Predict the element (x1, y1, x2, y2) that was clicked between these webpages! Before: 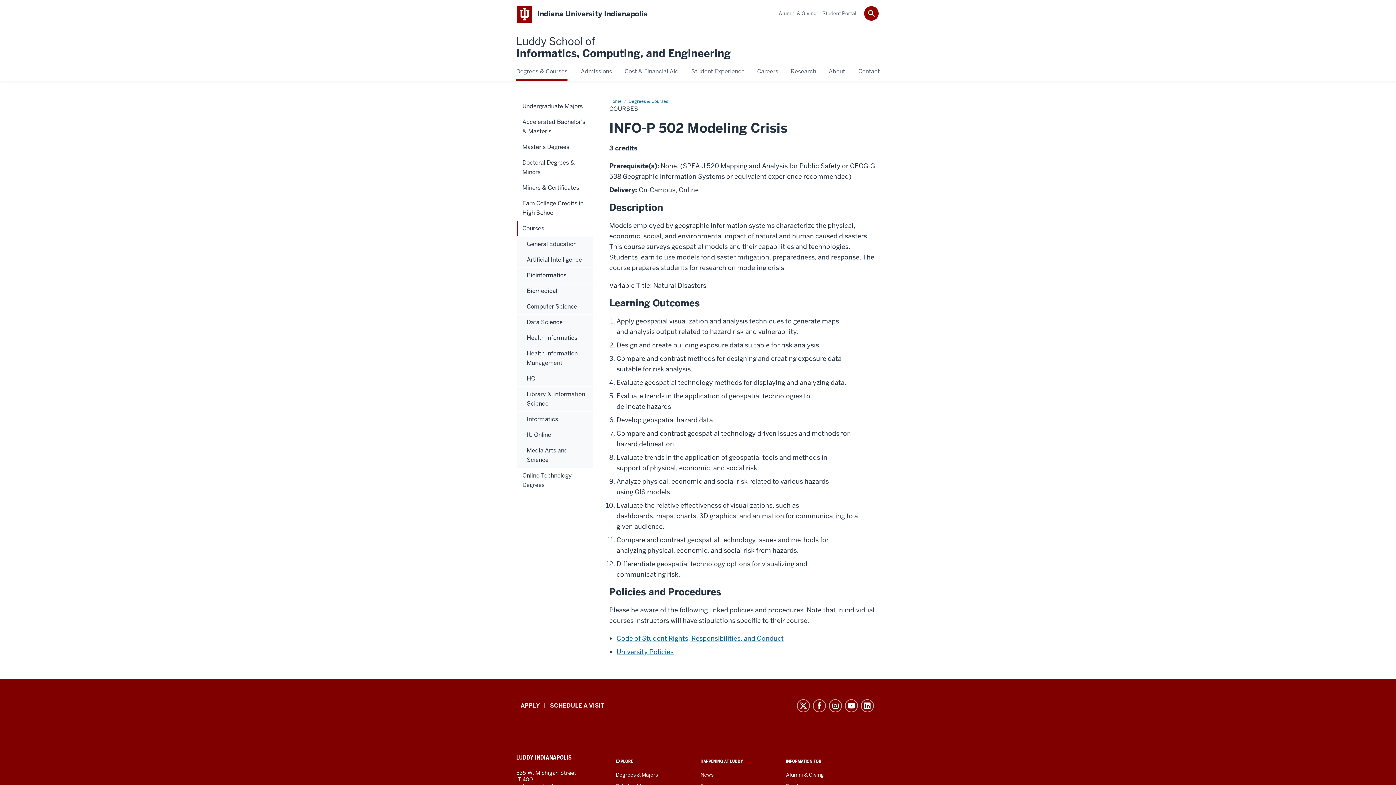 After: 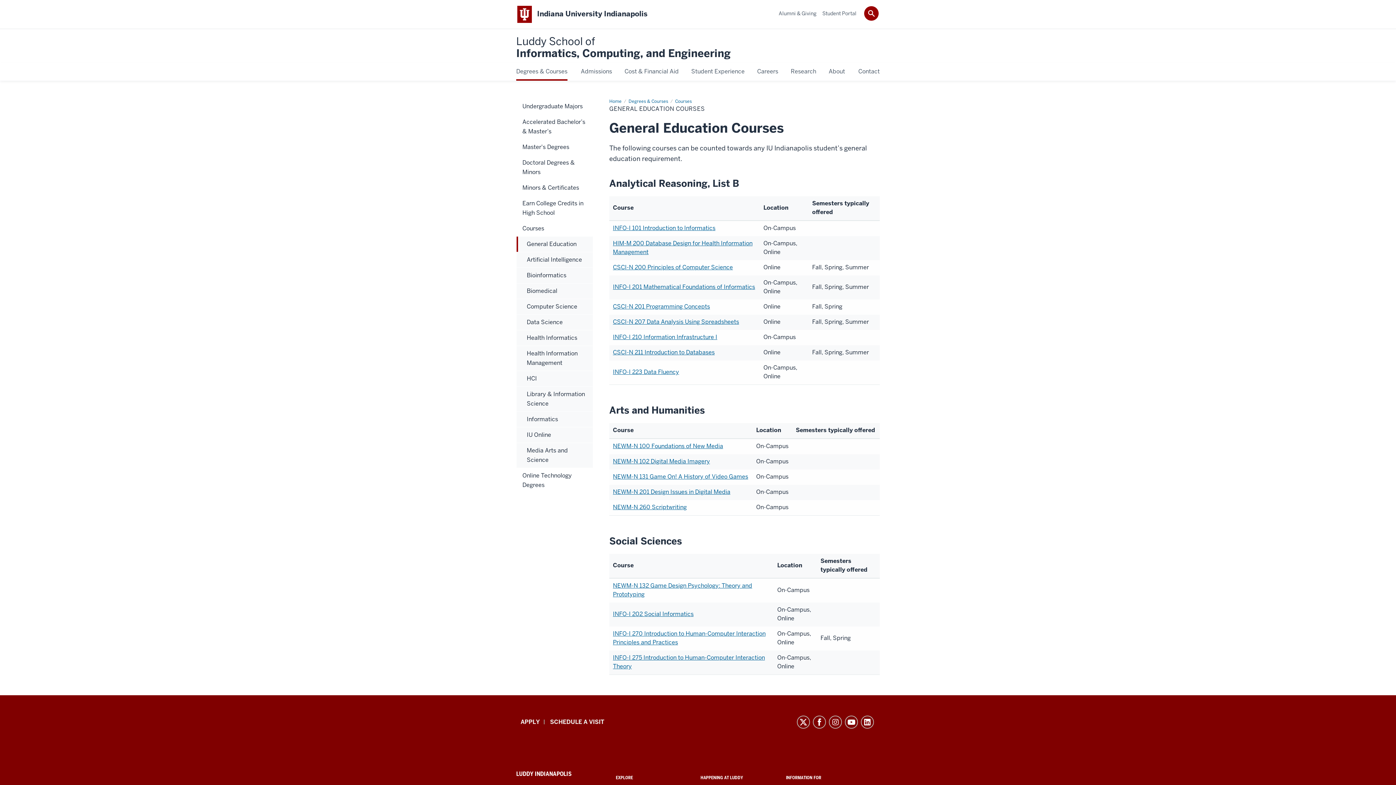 Action: label: General Education bbox: (516, 236, 592, 252)